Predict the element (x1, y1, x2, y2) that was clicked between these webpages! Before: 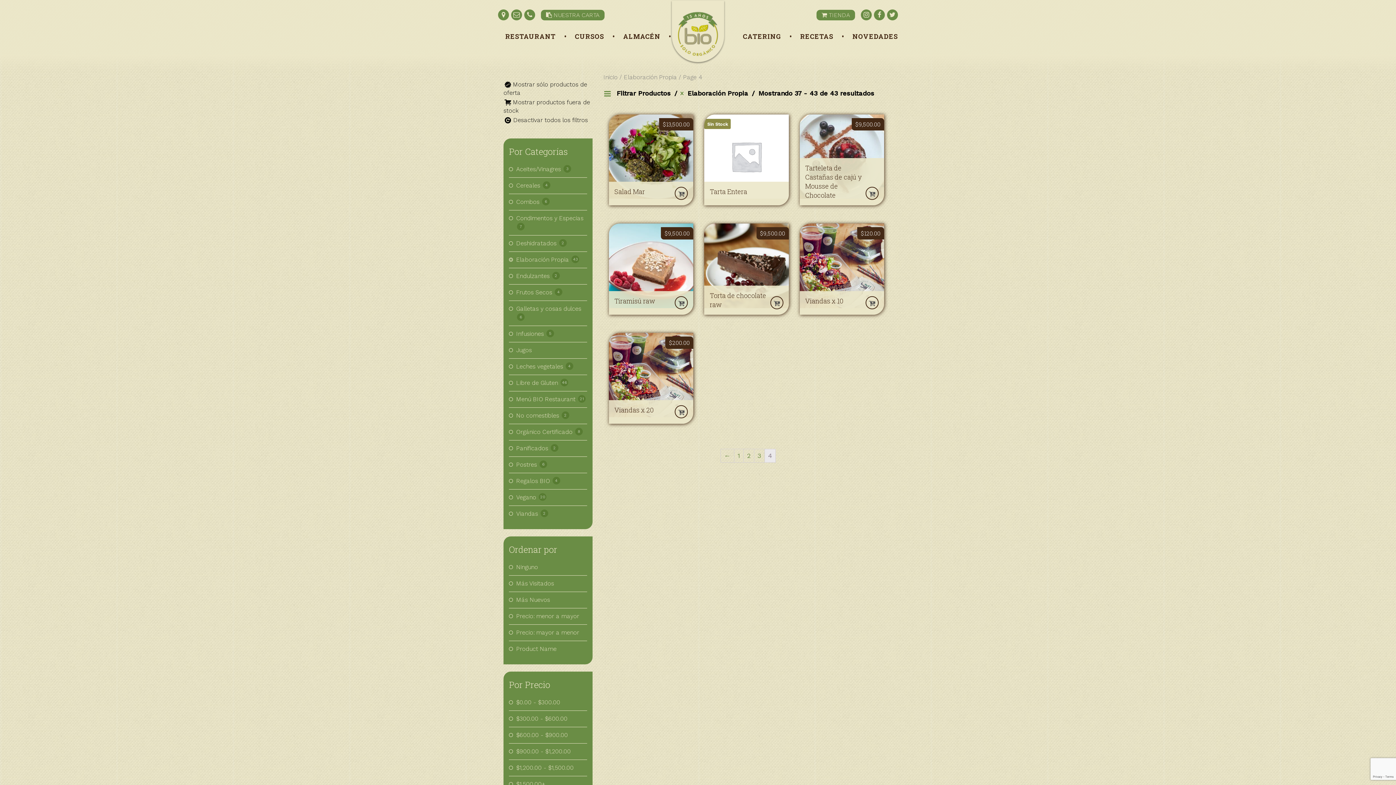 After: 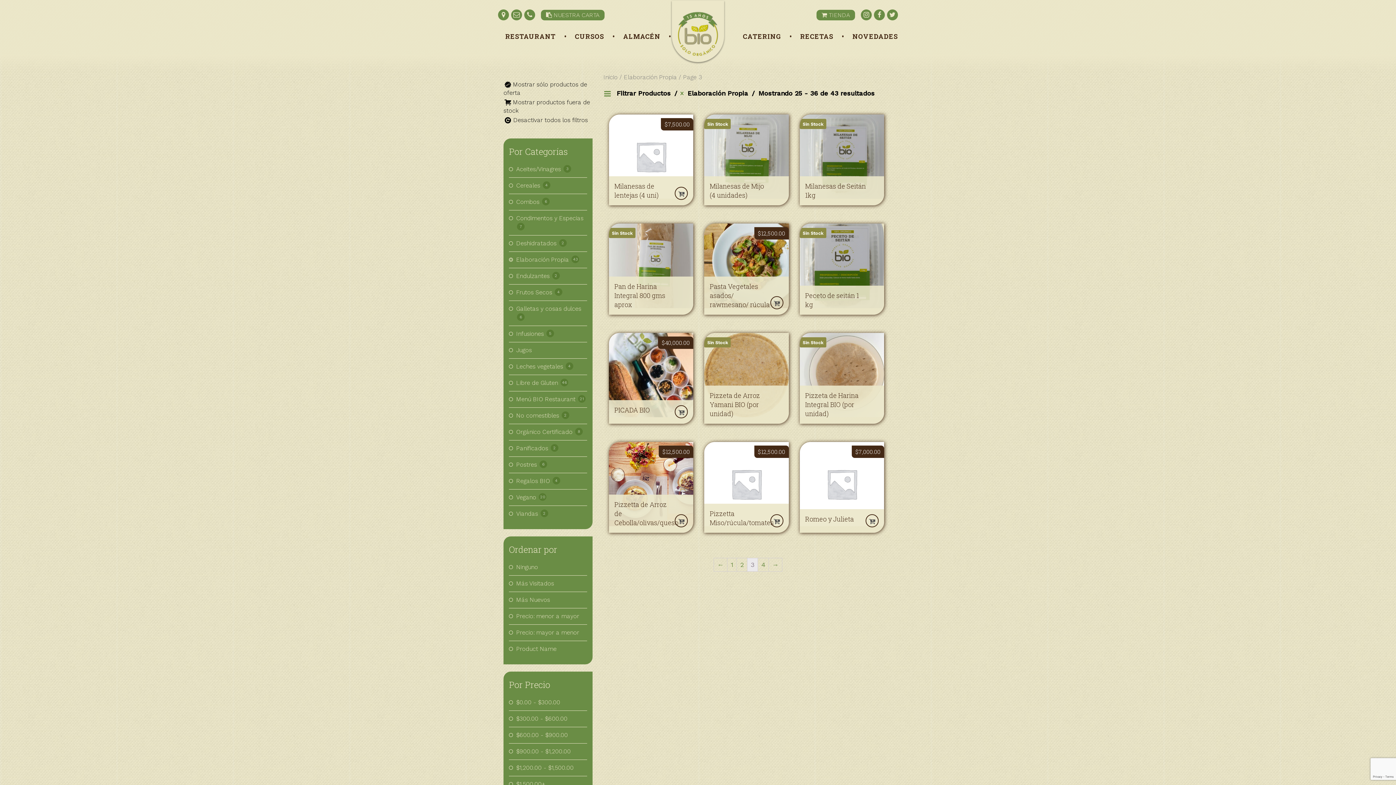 Action: bbox: (754, 449, 764, 462) label: 3